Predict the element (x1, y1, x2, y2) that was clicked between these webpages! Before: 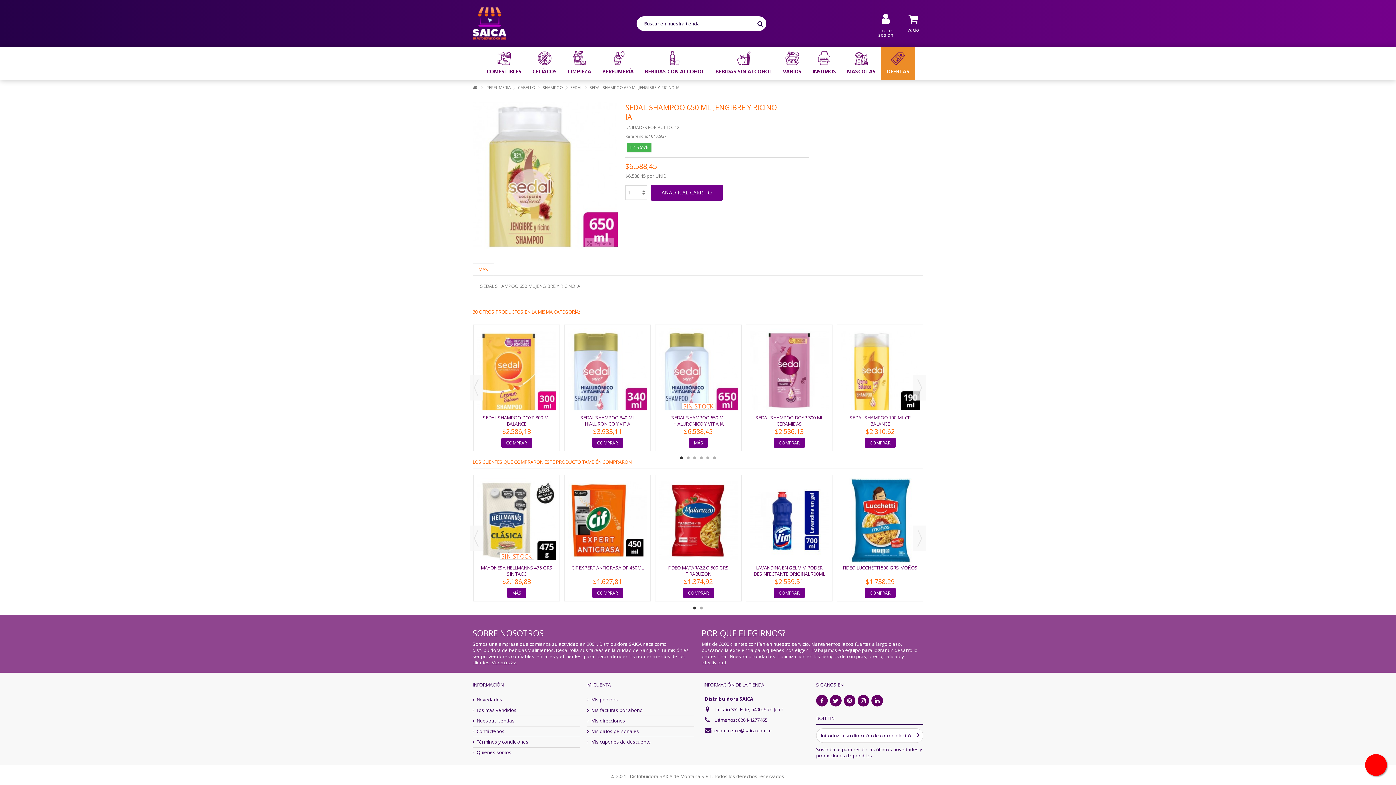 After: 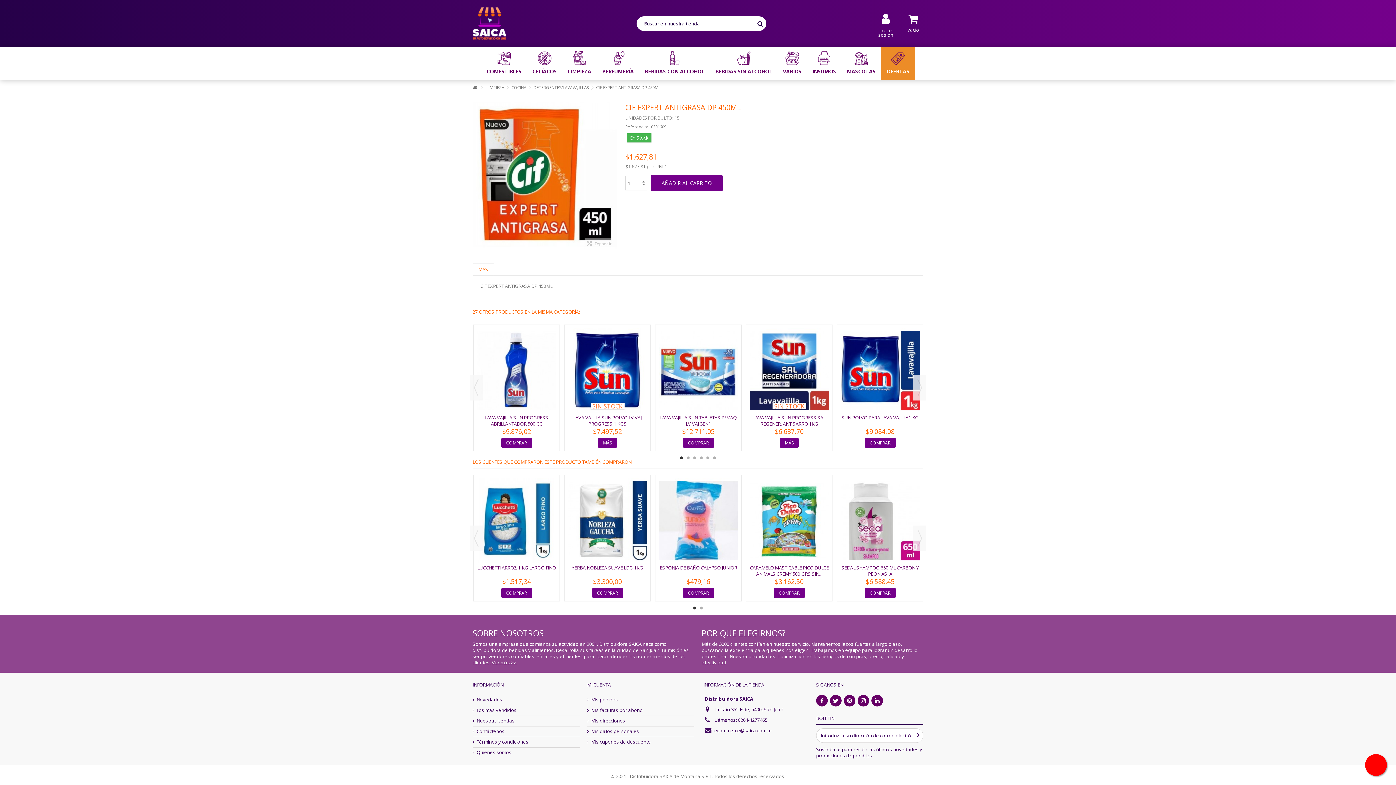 Action: bbox: (568, 478, 647, 563)